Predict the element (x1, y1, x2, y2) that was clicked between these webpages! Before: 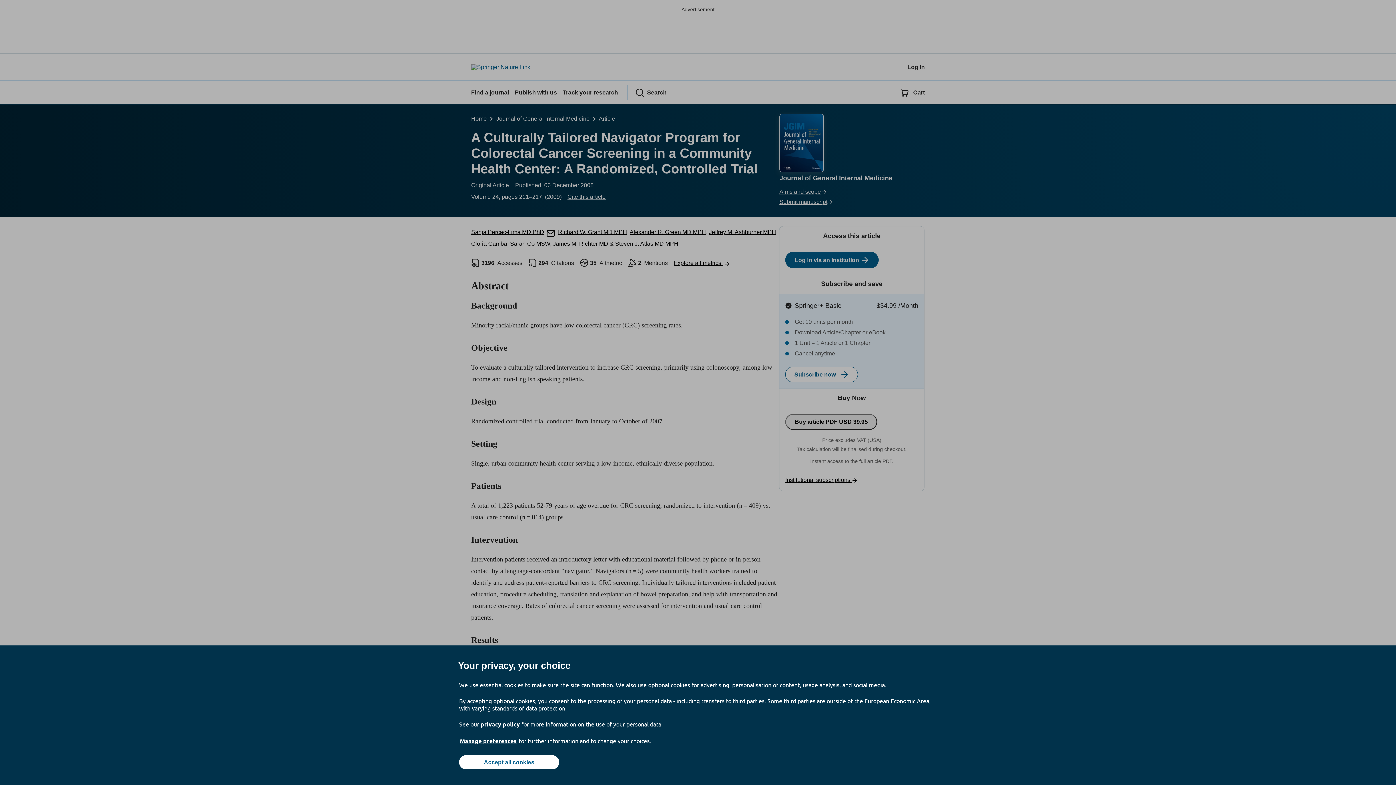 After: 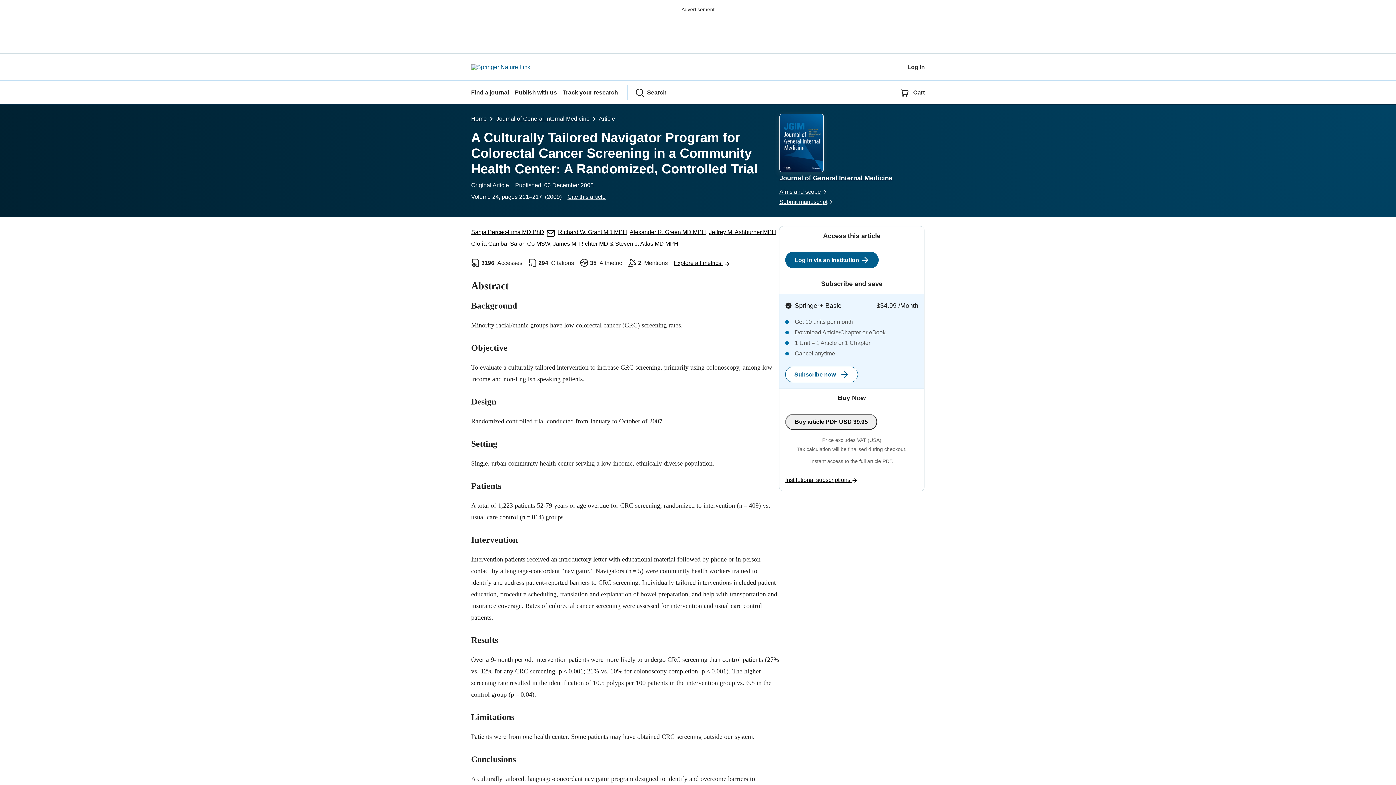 Action: bbox: (459, 755, 559, 769) label: Accept all cookies